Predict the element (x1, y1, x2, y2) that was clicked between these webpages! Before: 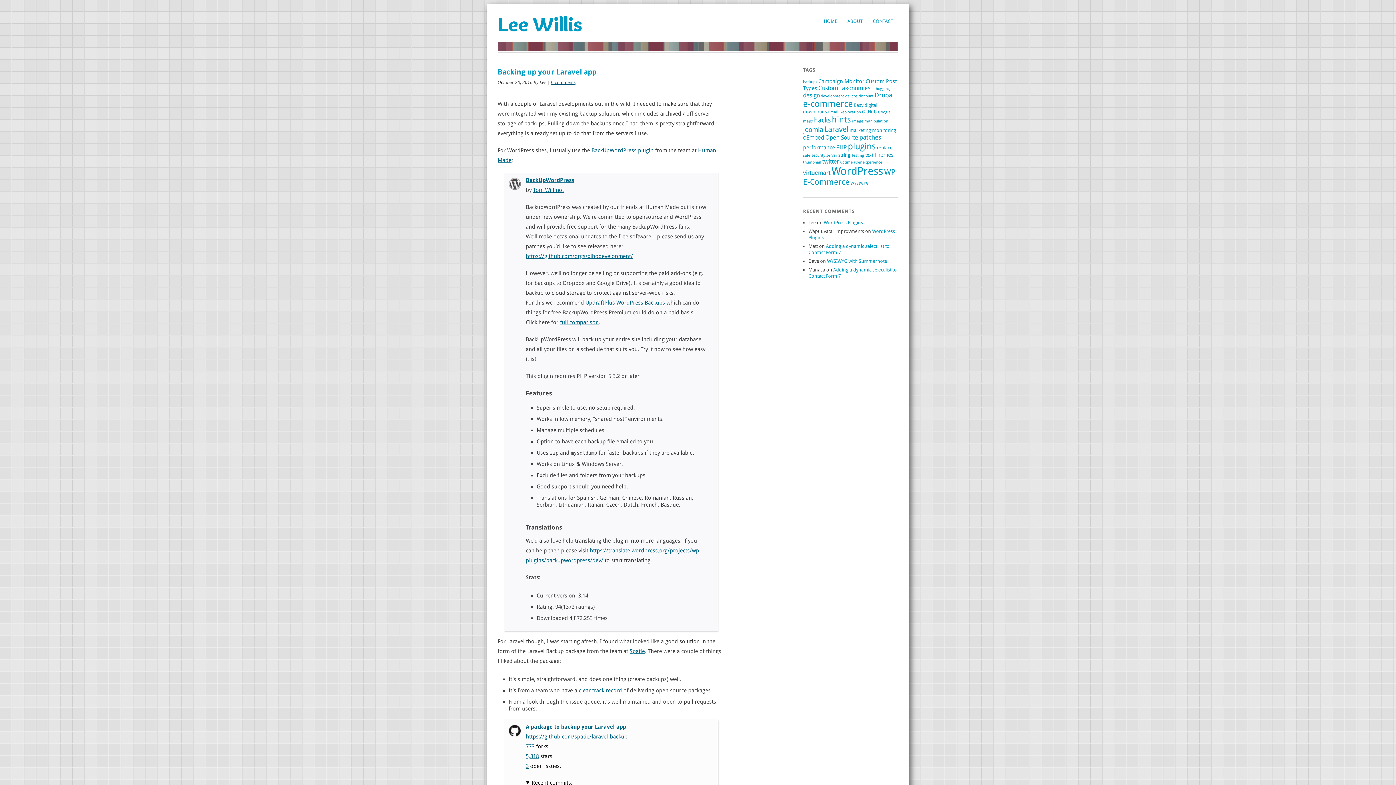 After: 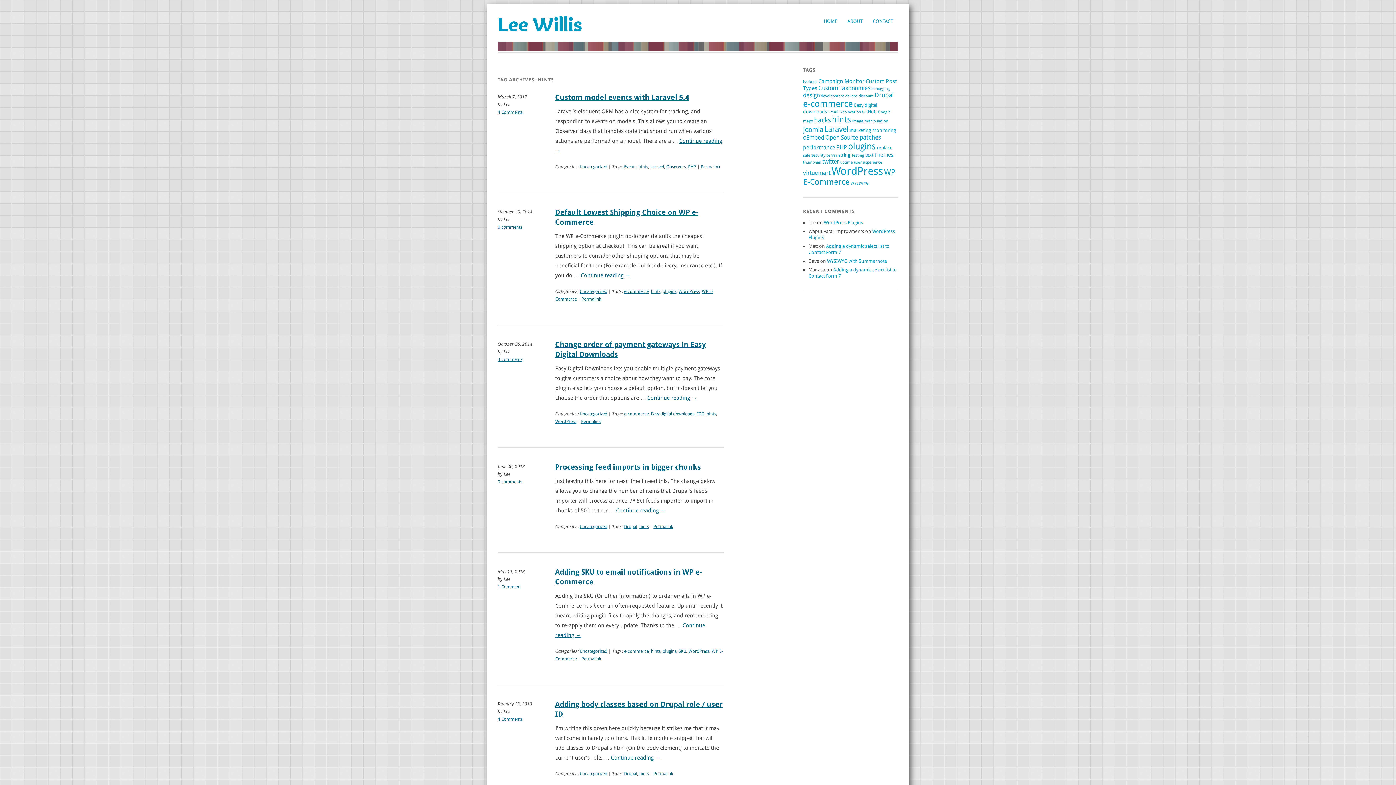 Action: bbox: (832, 114, 851, 124) label: hints (16 items)